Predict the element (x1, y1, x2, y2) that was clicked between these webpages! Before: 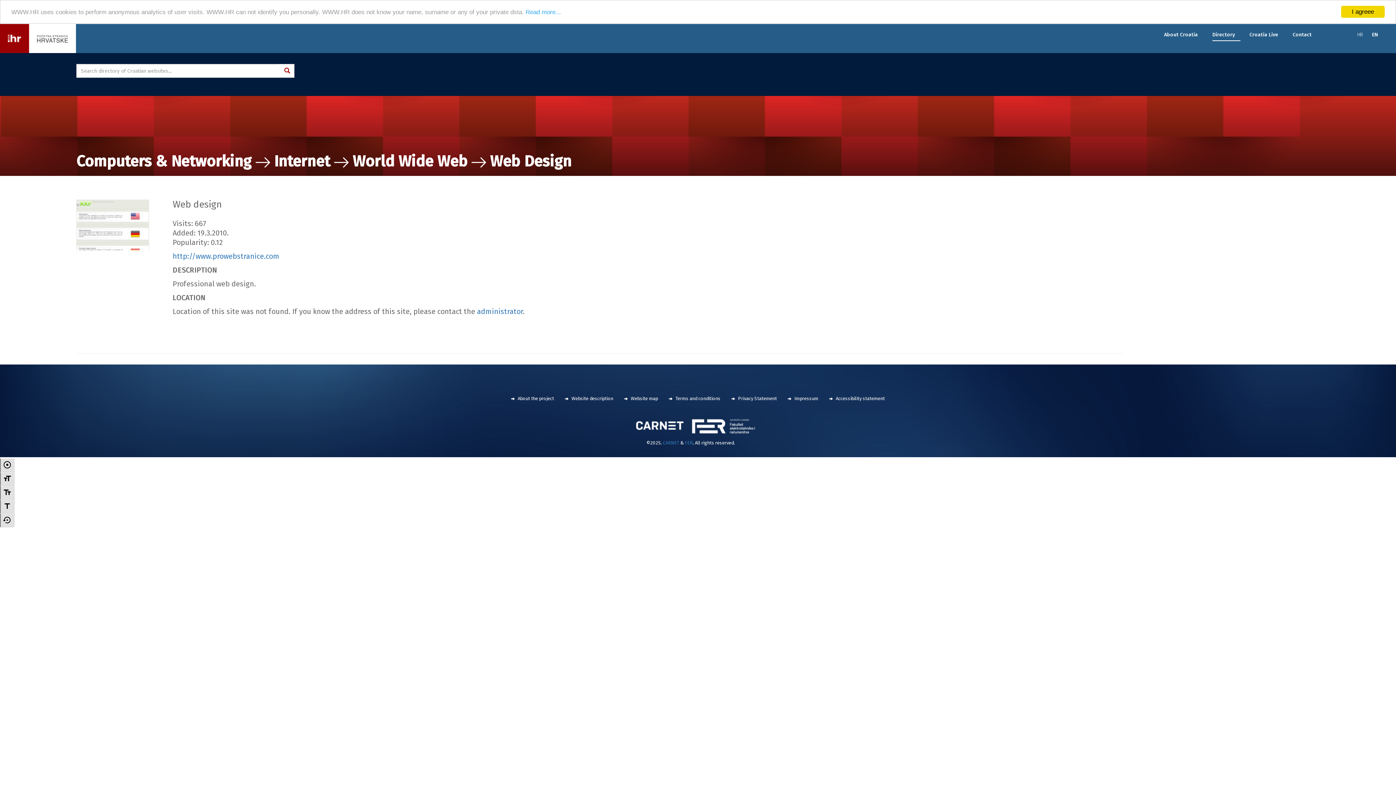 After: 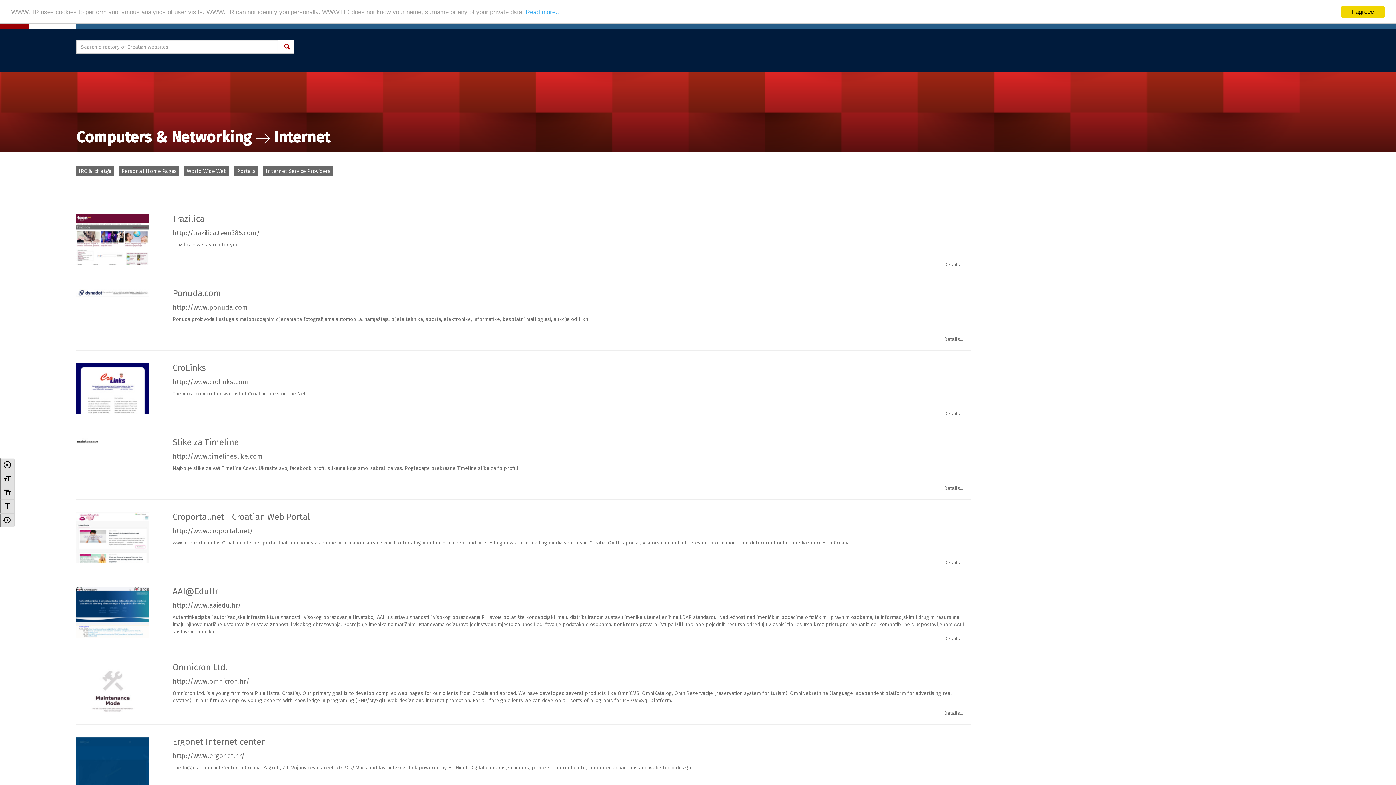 Action: label: Internet bbox: (274, 152, 330, 170)